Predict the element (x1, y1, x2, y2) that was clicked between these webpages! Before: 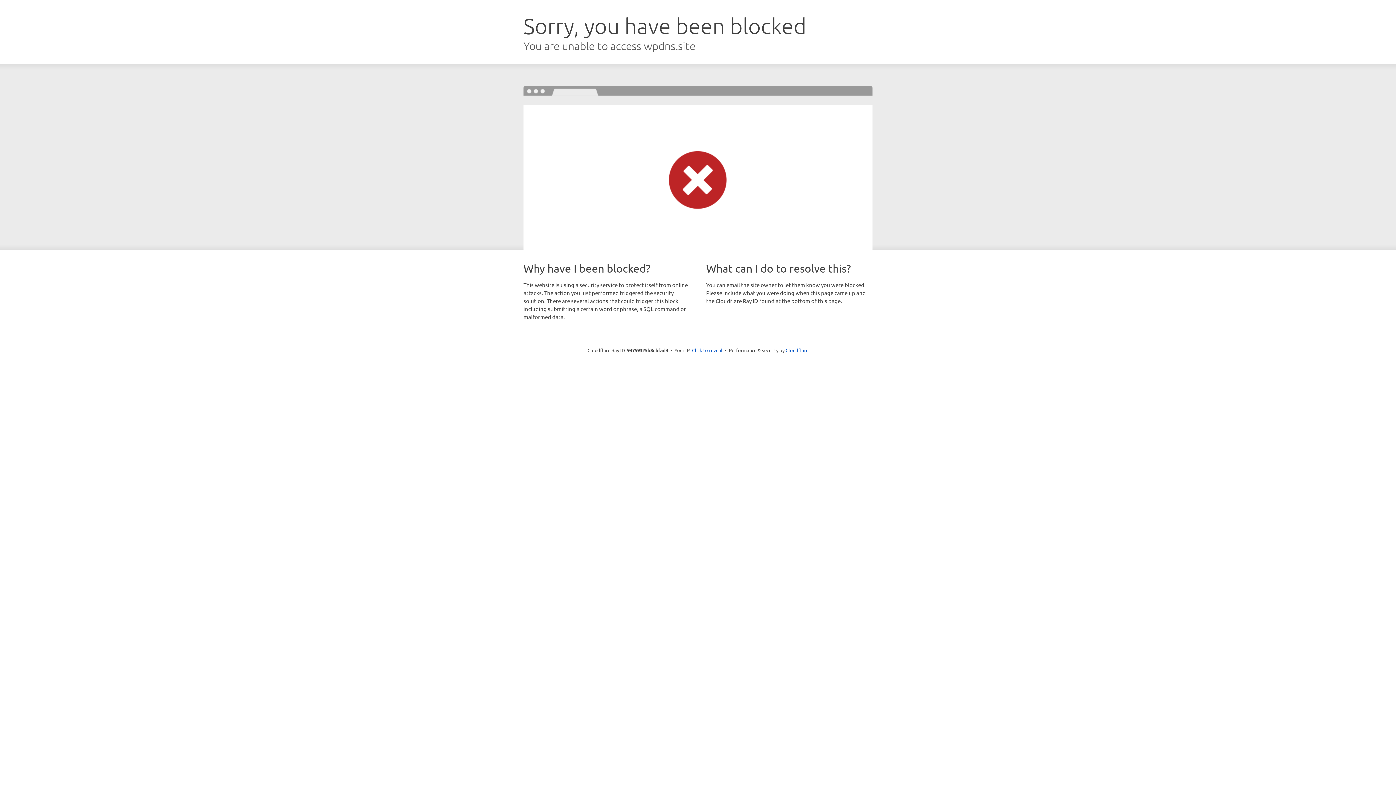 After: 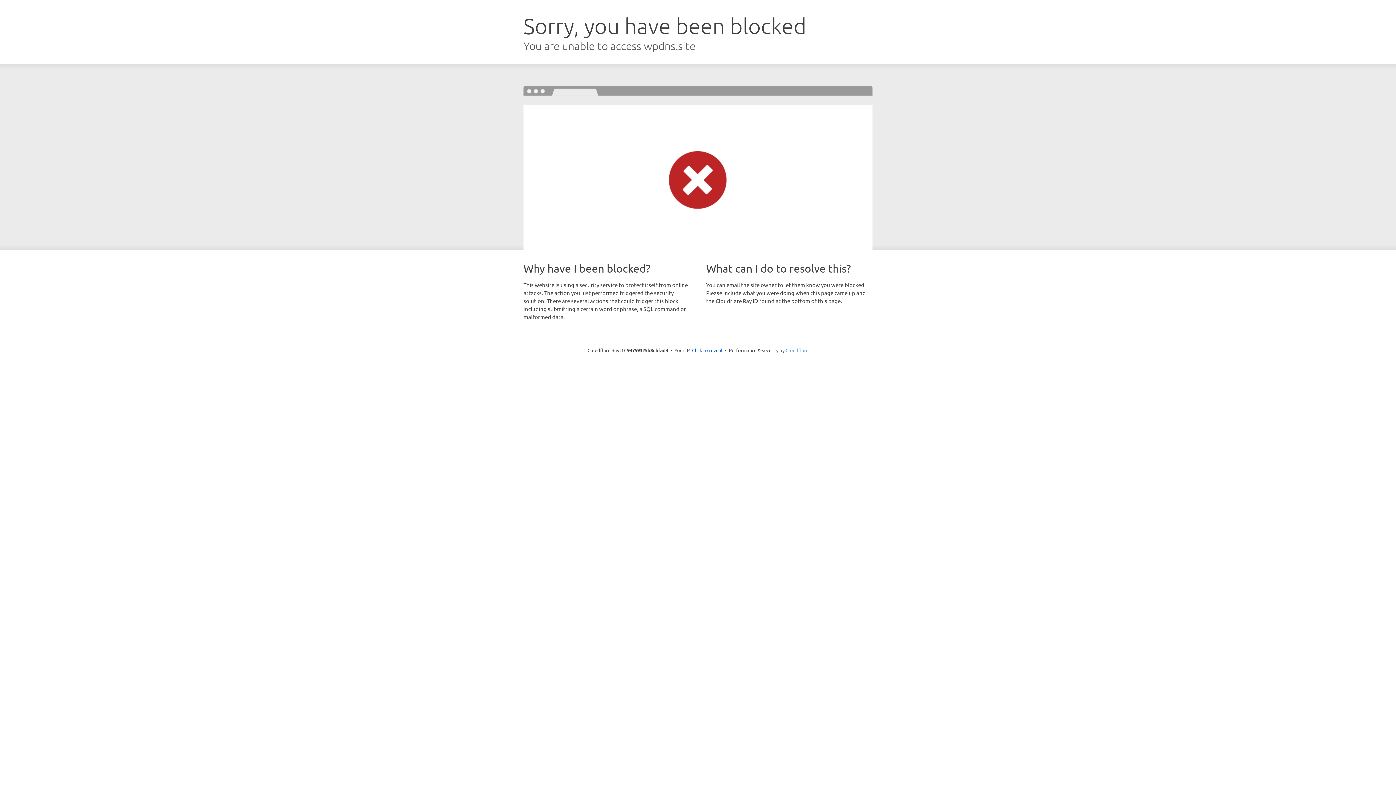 Action: bbox: (785, 347, 808, 353) label: Cloudflare